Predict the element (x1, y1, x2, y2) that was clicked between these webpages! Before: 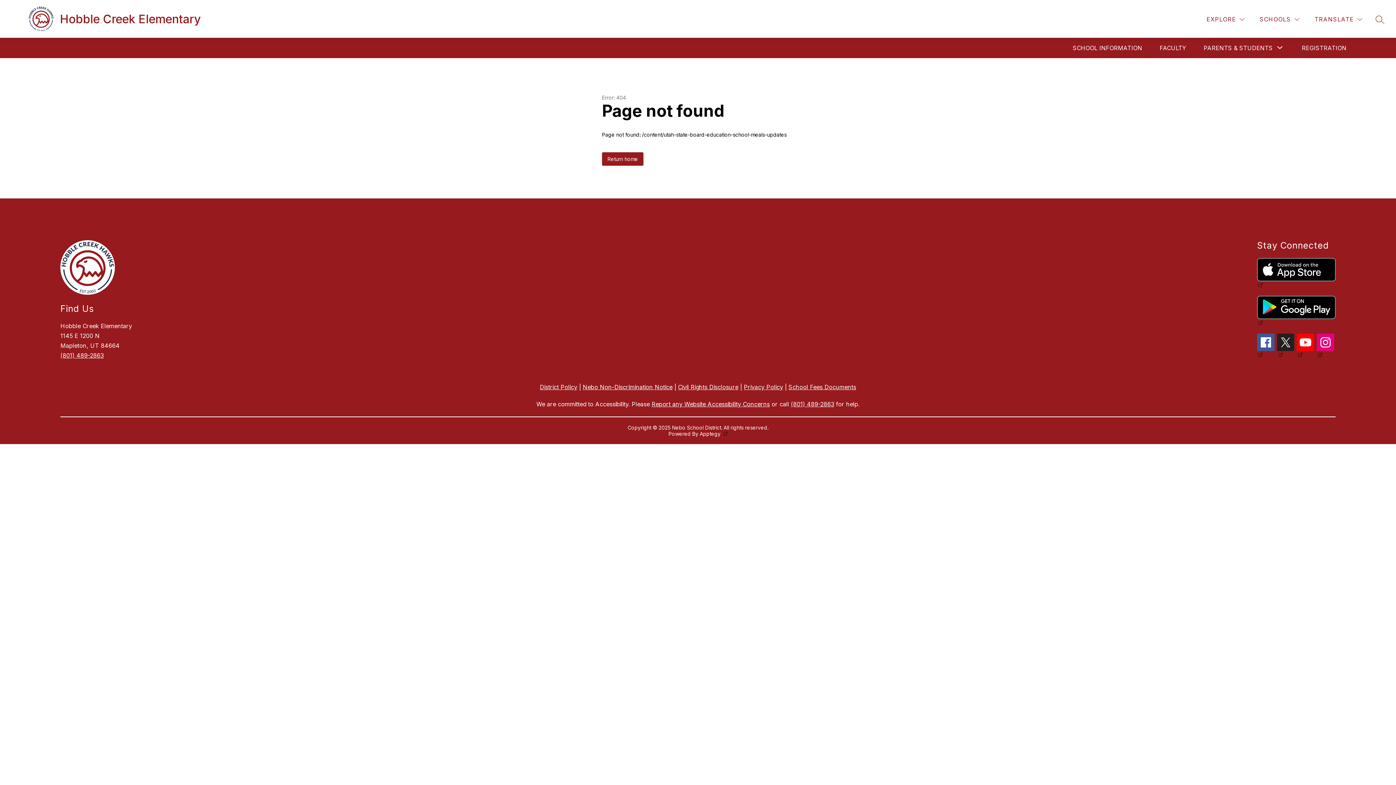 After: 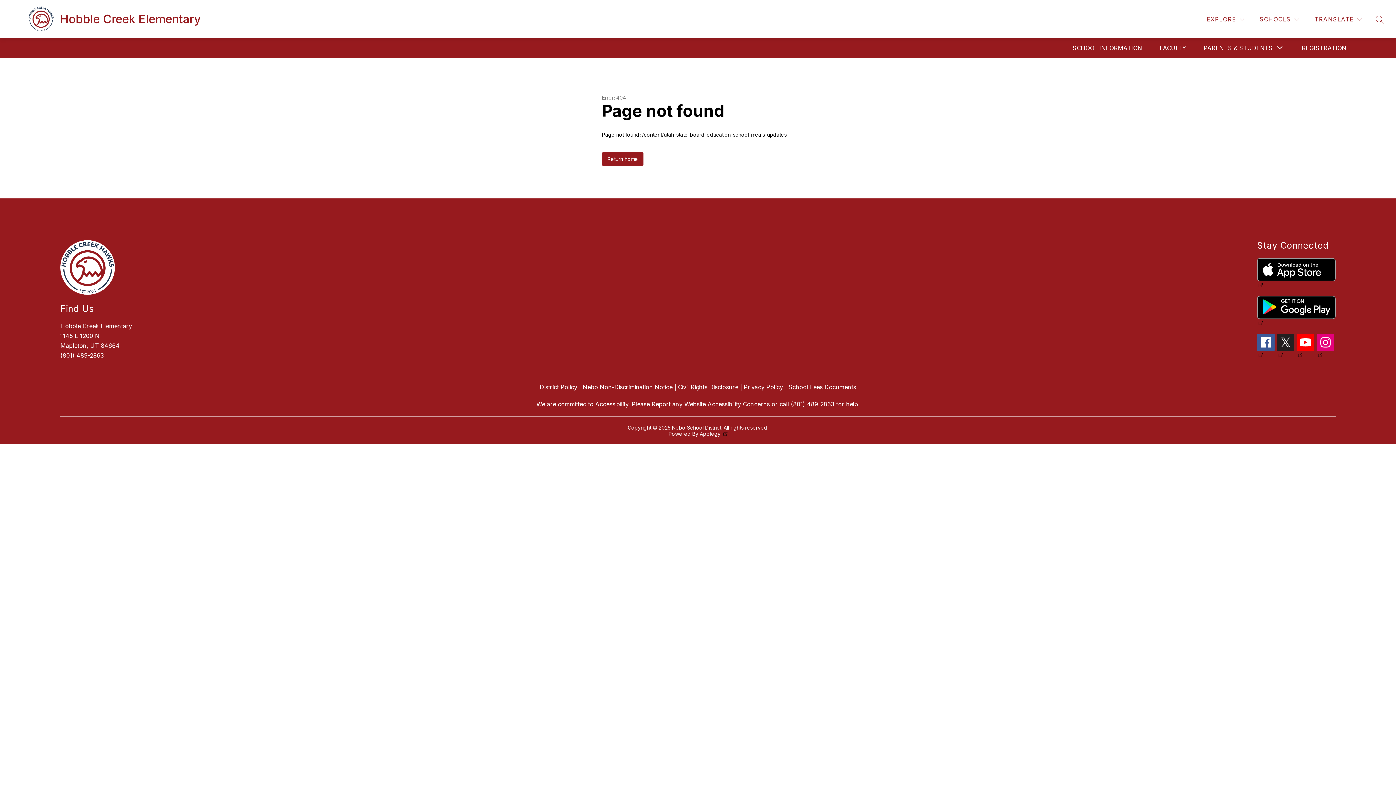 Action: bbox: (1317, 333, 1334, 358)